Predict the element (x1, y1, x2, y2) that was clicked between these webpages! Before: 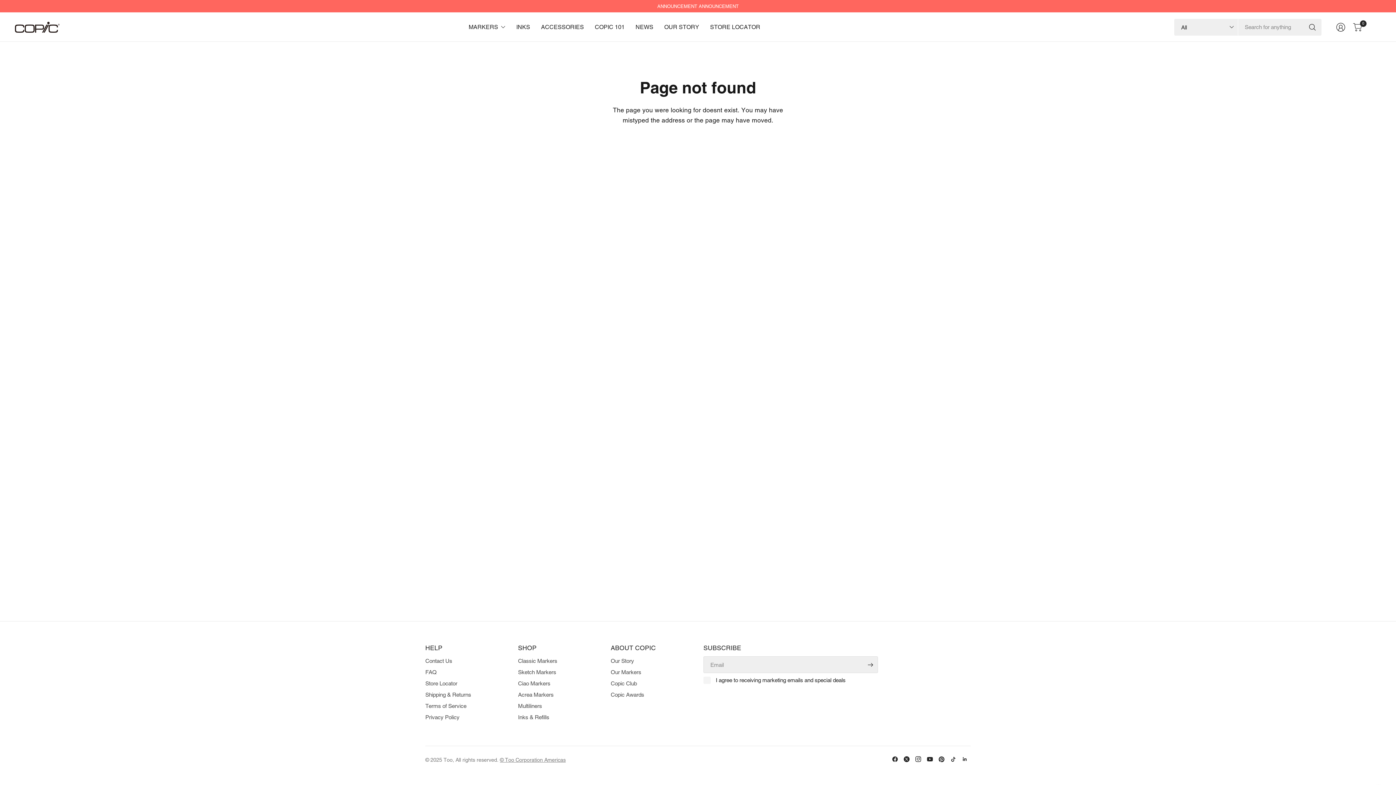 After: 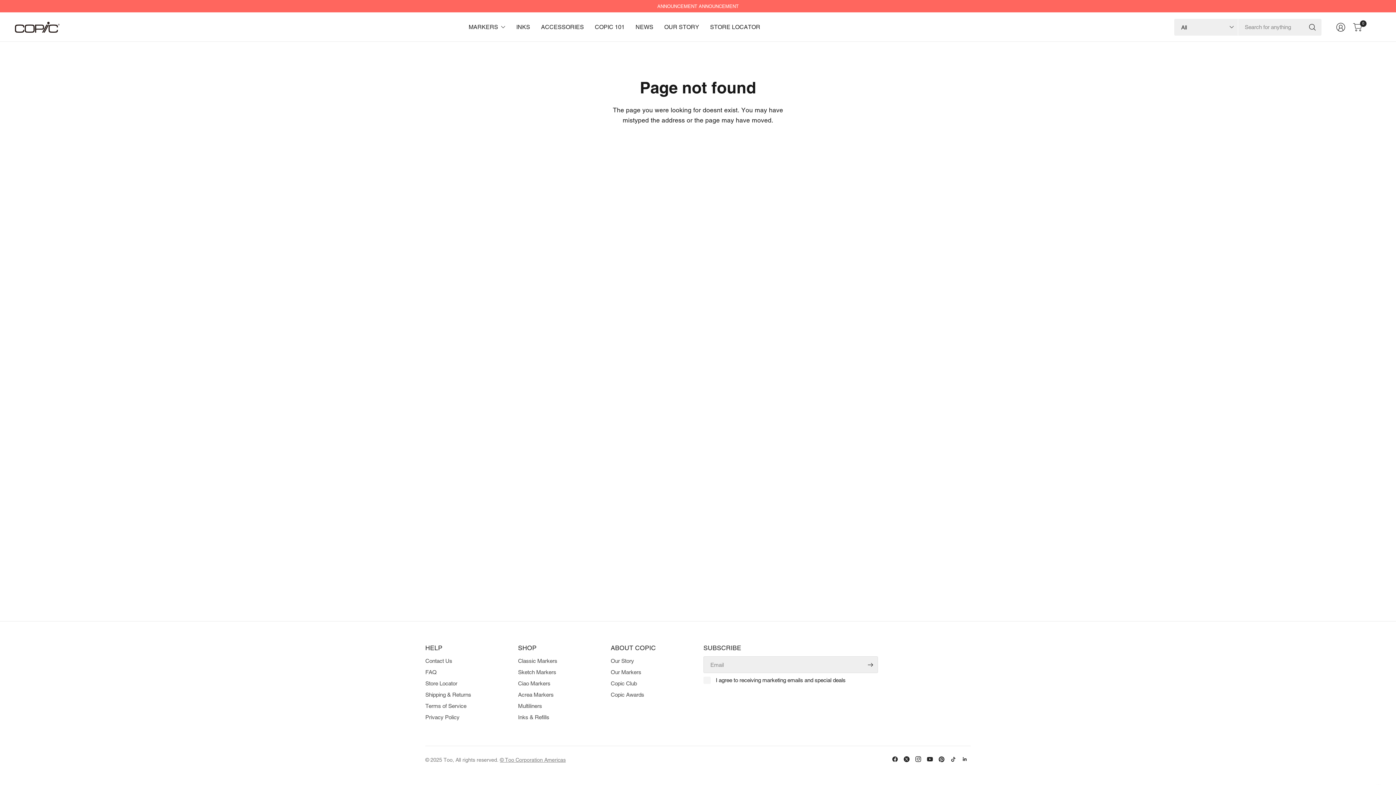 Action: bbox: (936, 753, 947, 765)